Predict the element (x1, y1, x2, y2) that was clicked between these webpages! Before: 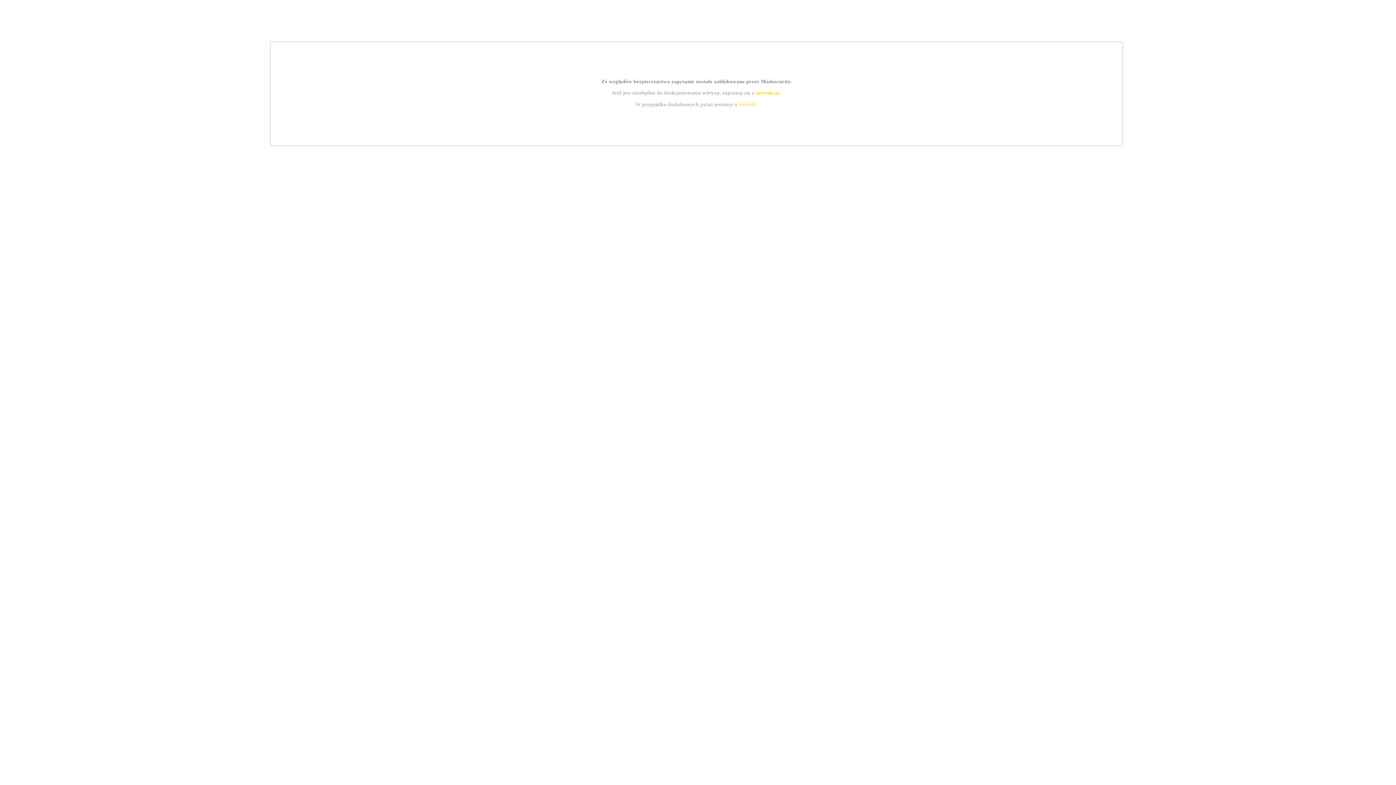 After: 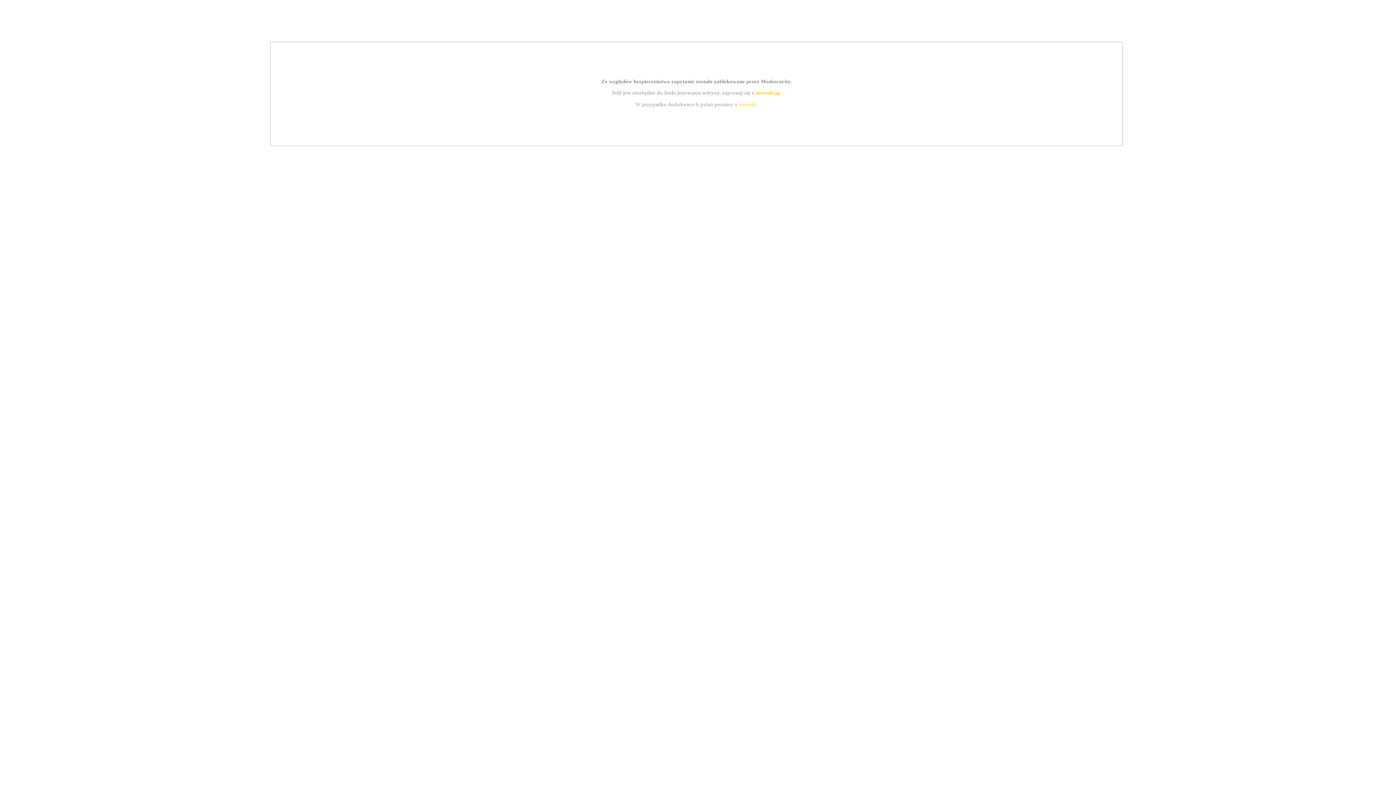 Action: label: kontakt bbox: (739, 101, 756, 107)